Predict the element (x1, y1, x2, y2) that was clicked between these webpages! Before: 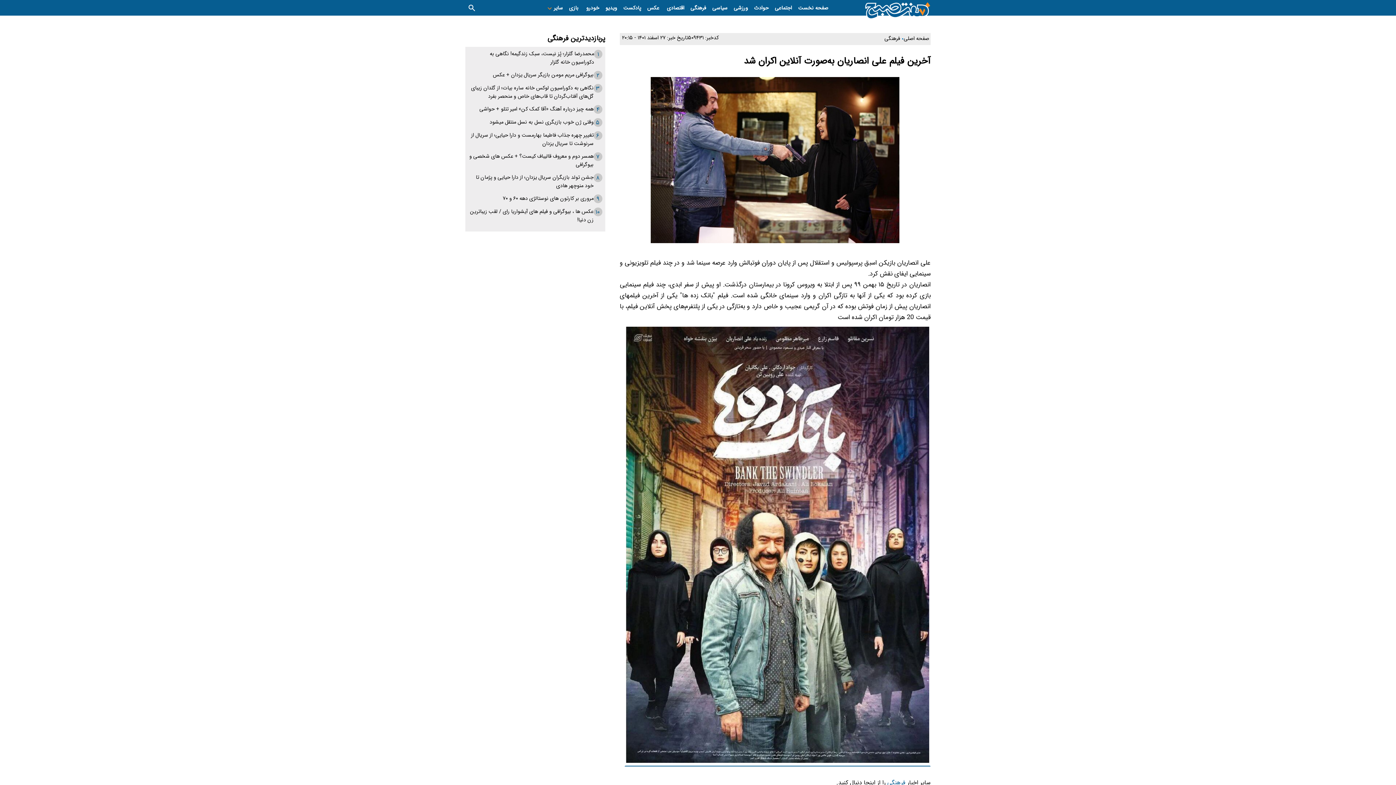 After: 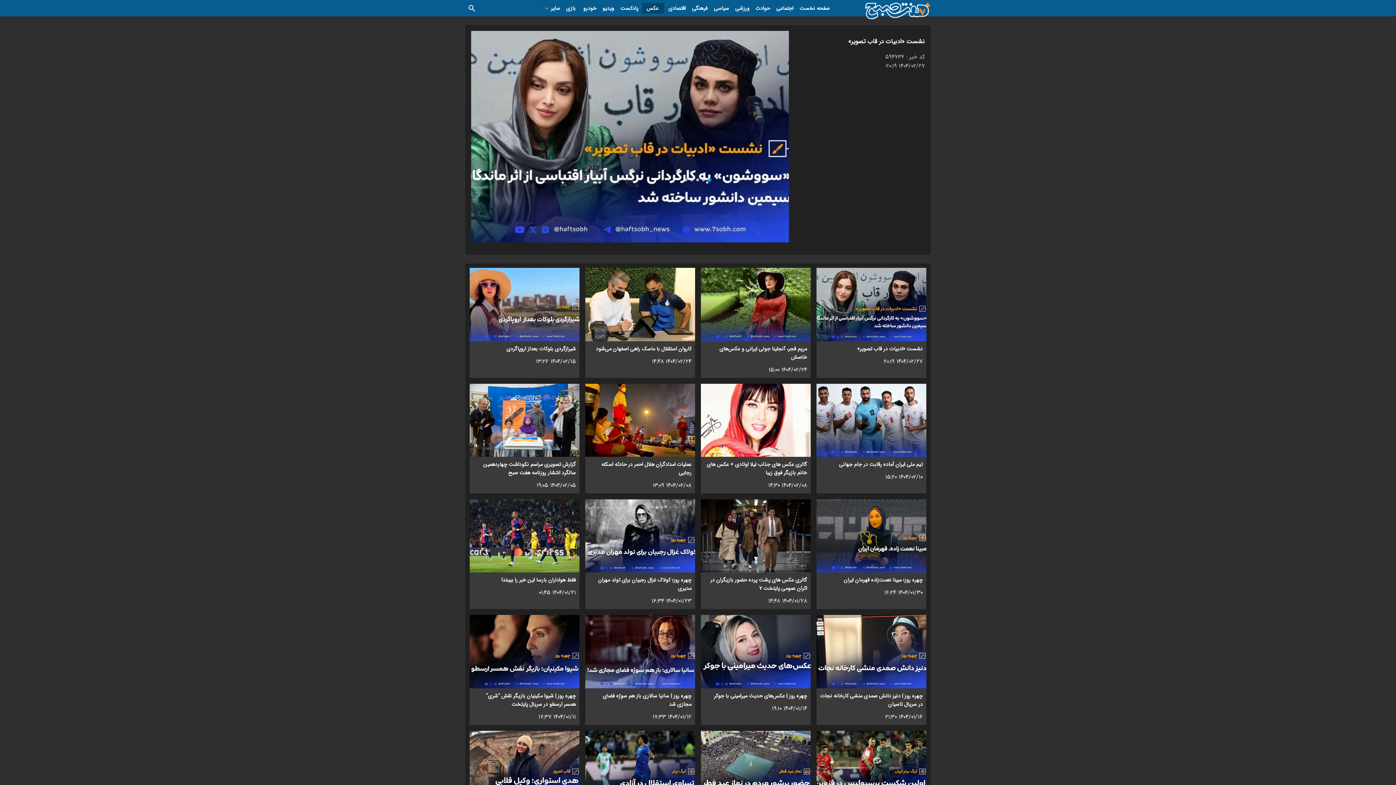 Action: bbox: (647, 1, 660, 15) label:  عکس